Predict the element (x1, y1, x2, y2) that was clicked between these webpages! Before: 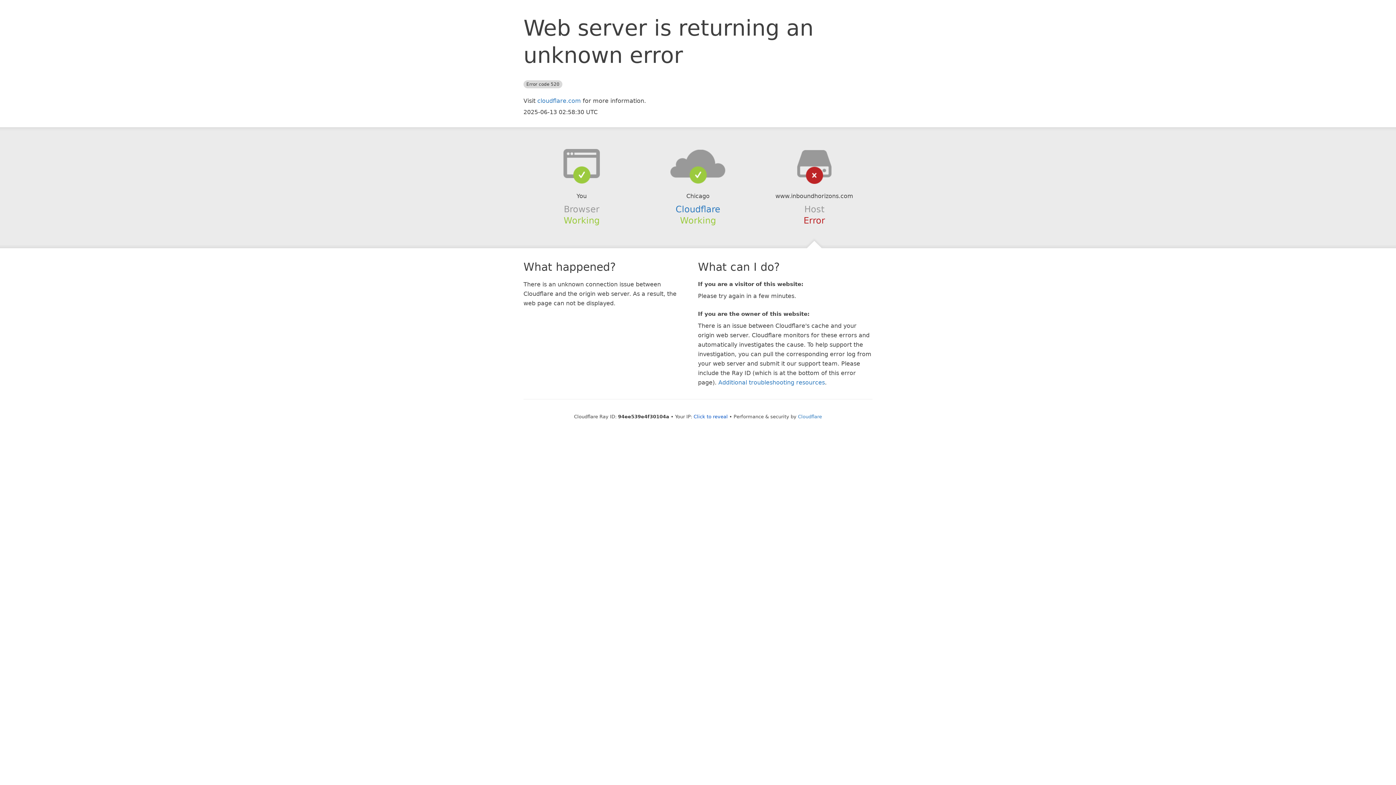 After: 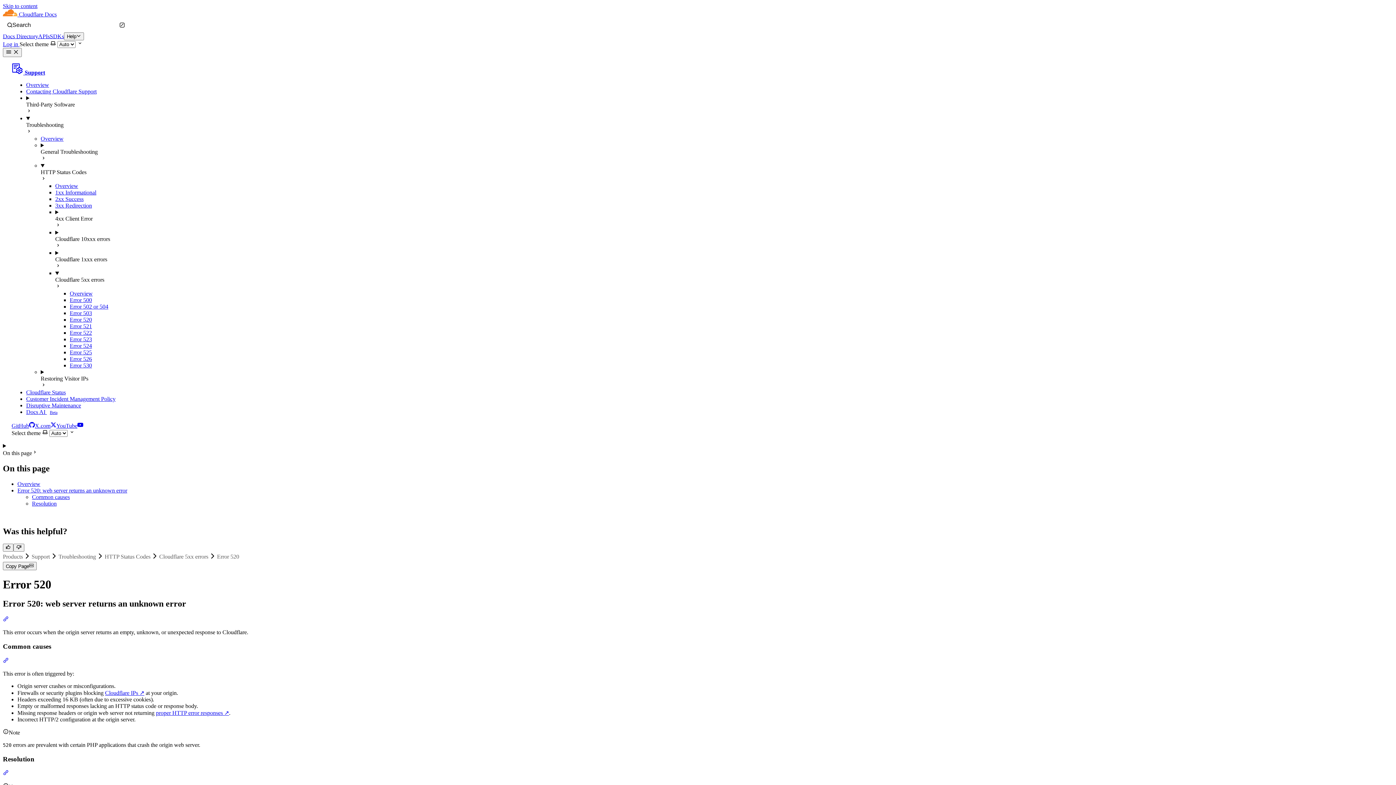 Action: label: Additional troubleshooting resources bbox: (718, 379, 825, 386)